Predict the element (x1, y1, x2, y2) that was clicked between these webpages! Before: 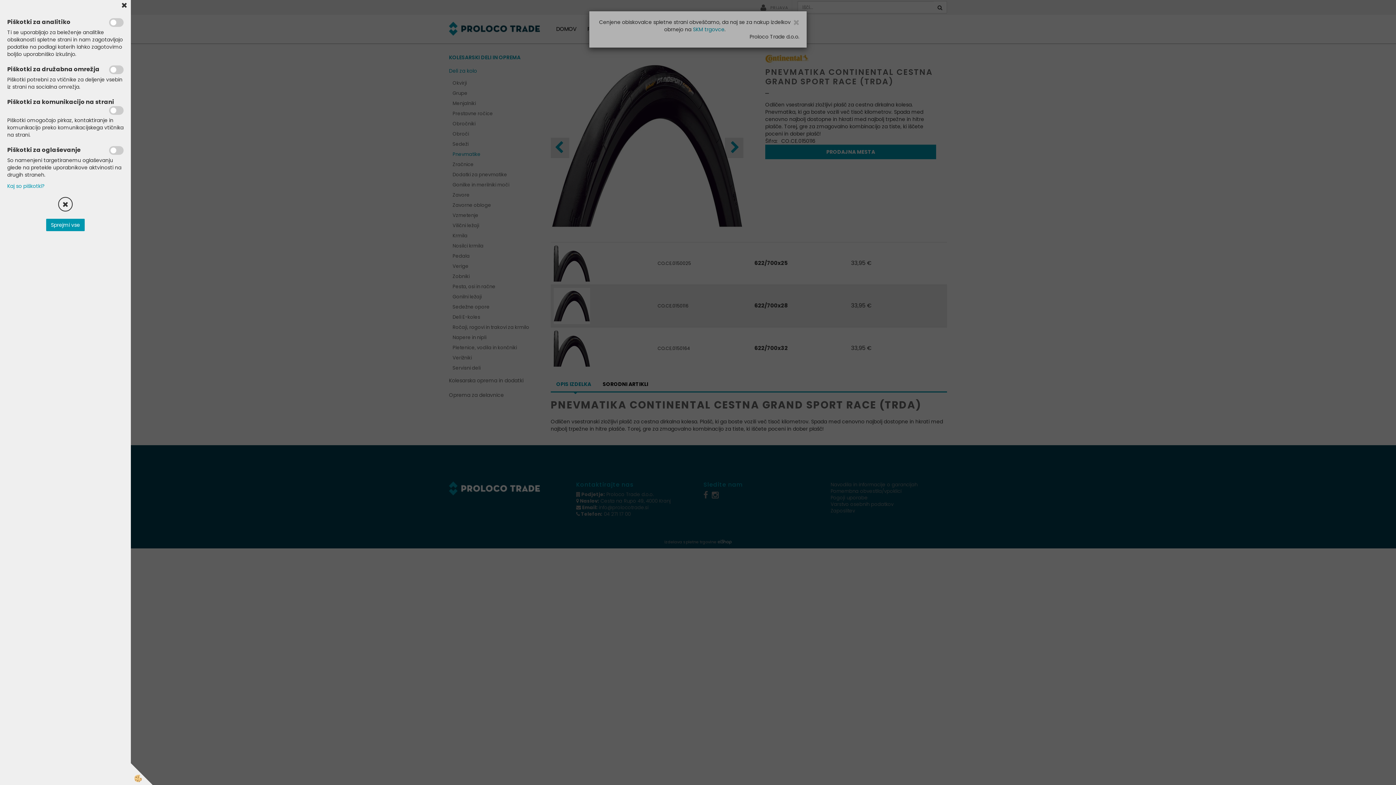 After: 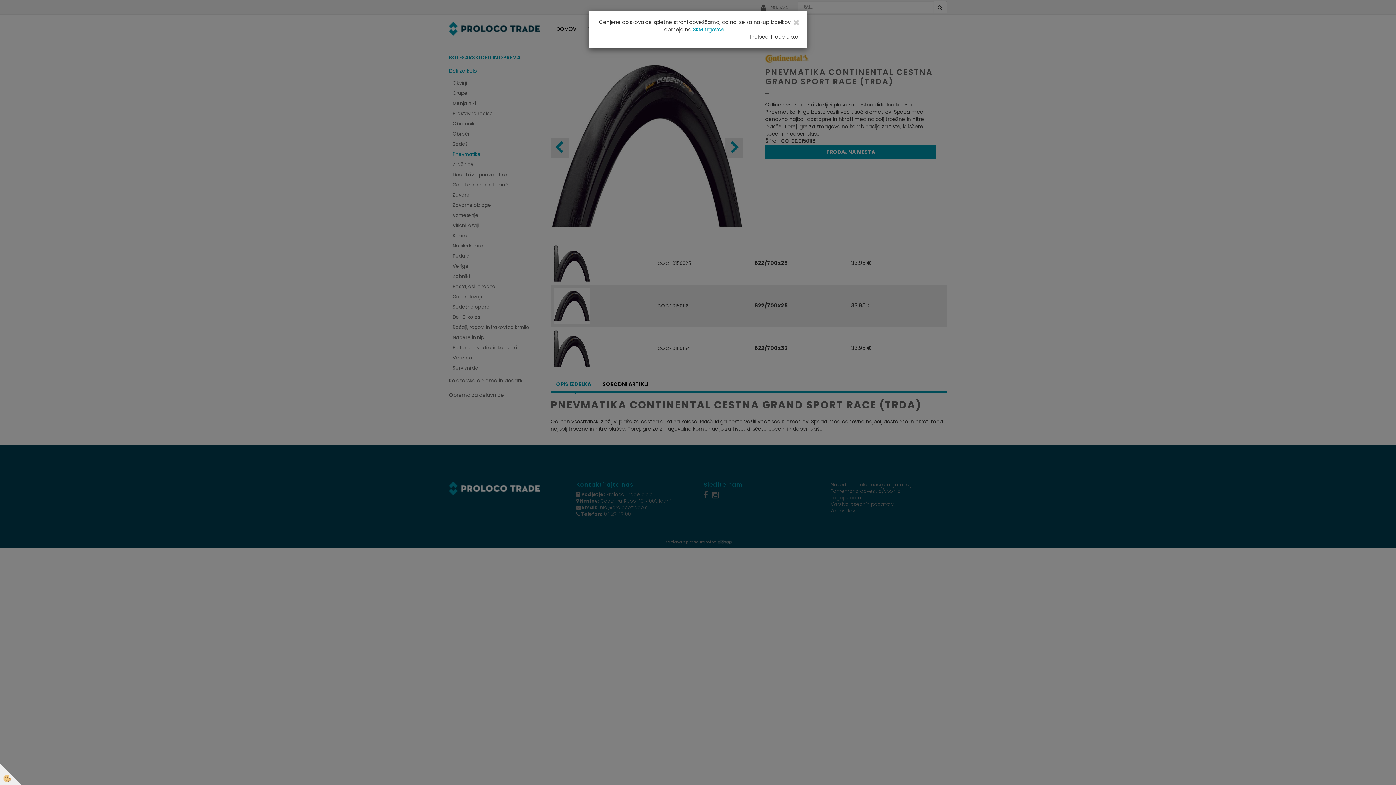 Action: bbox: (58, 197, 72, 211)